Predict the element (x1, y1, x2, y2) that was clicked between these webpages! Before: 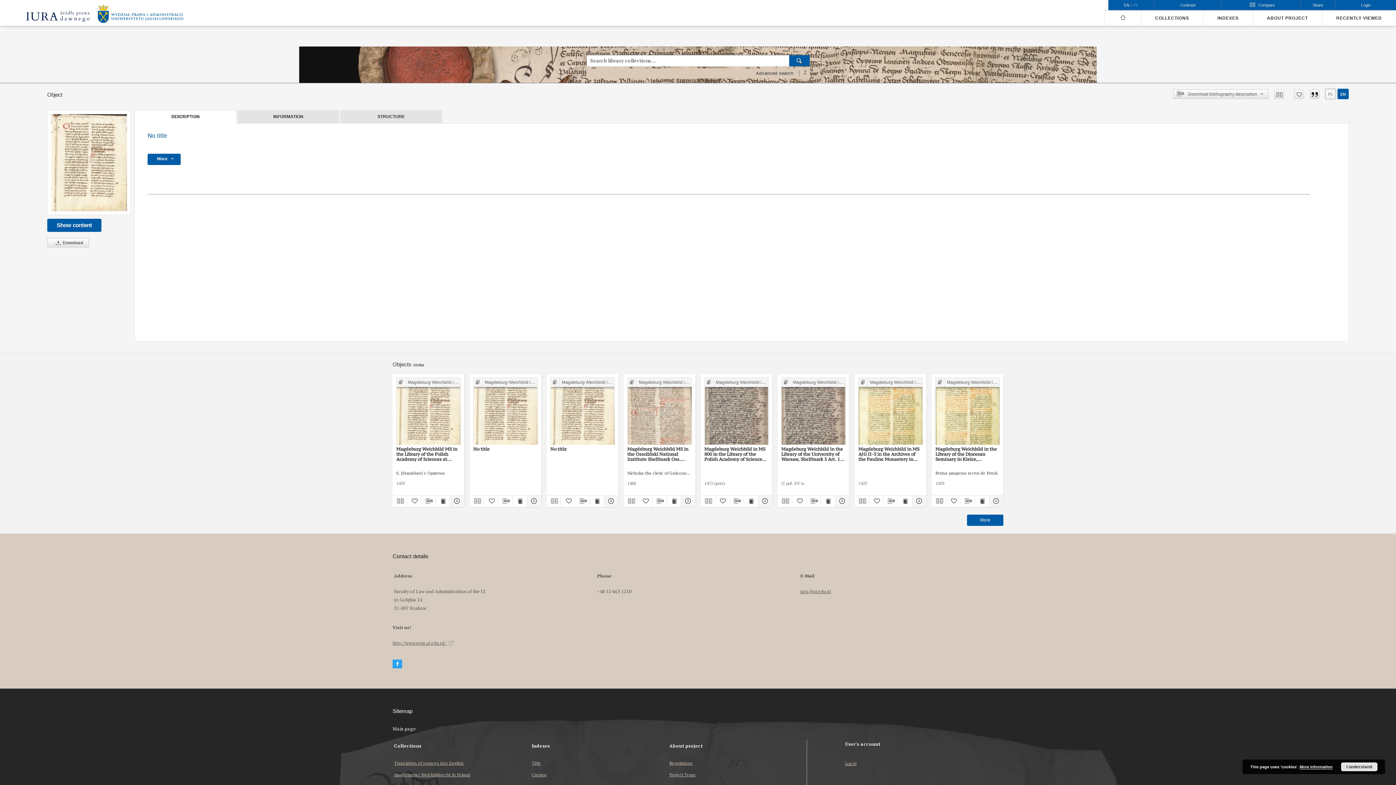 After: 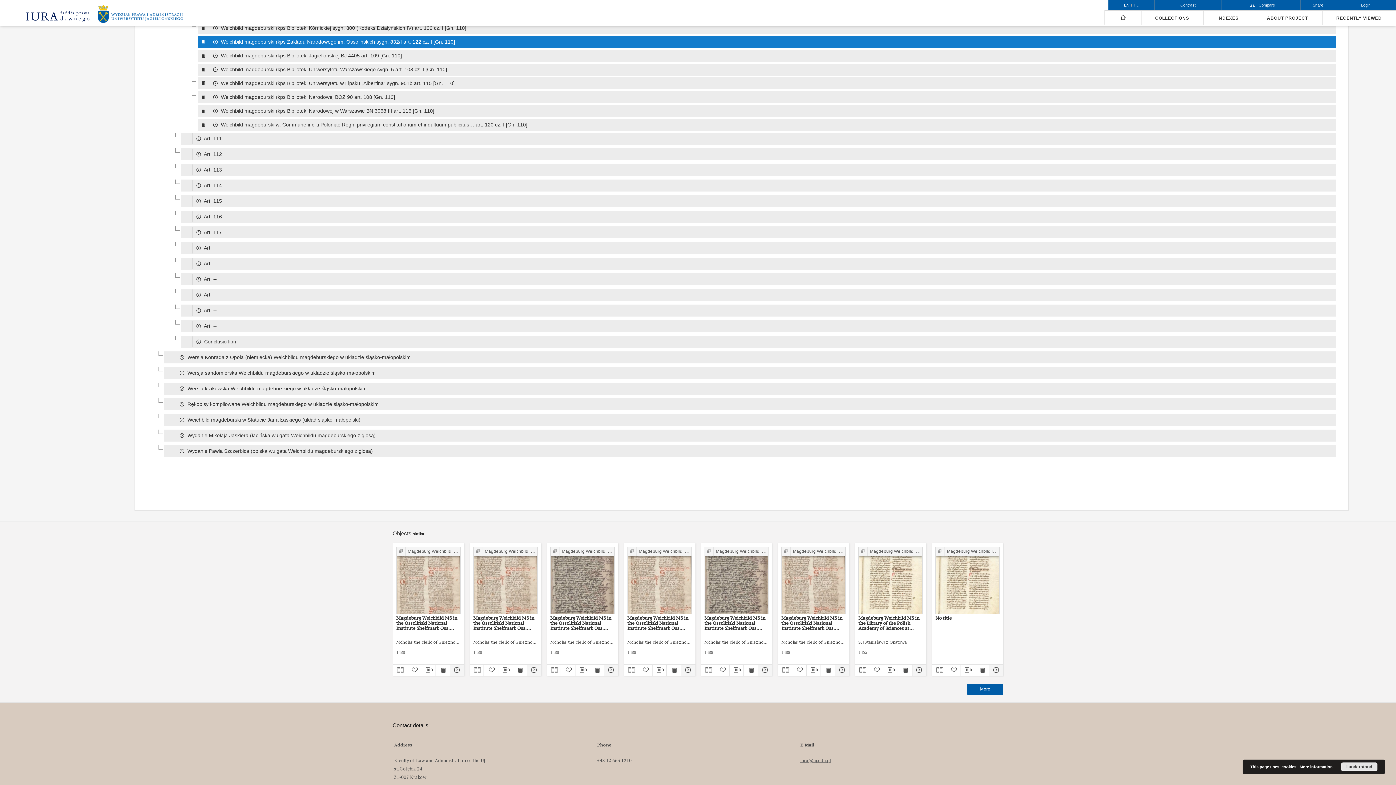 Action: label:  Magdeburg Weichbild in Poland bbox: (627, 378, 691, 387)